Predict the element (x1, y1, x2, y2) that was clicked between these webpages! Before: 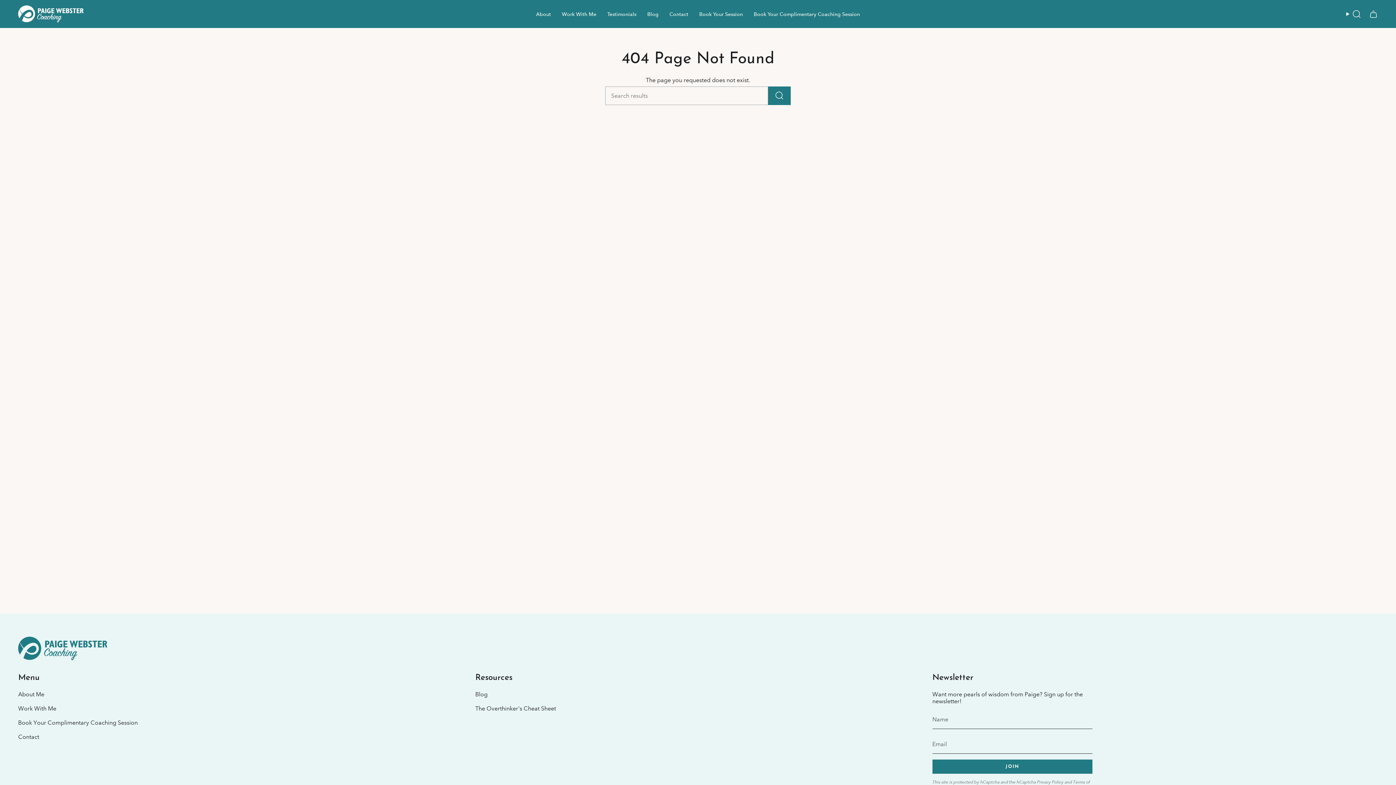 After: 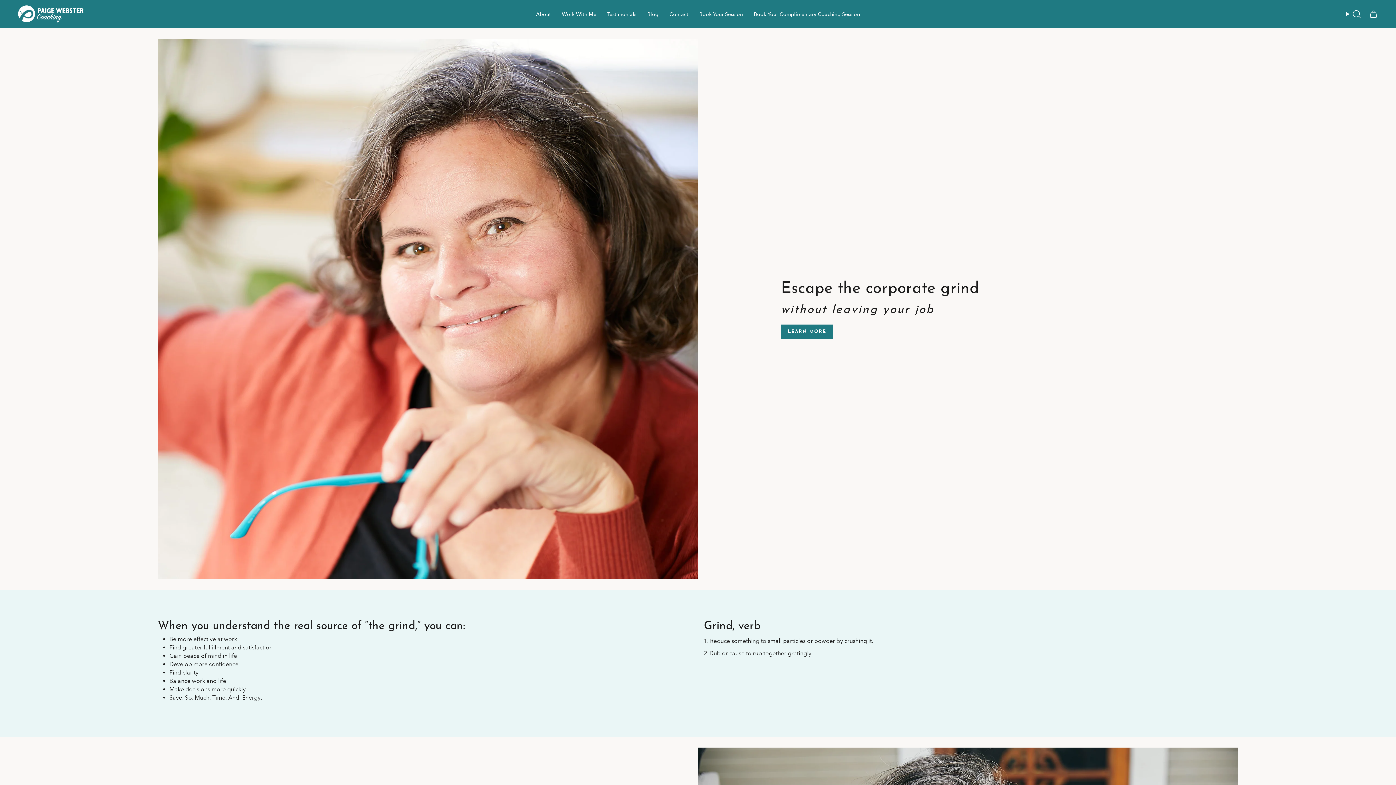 Action: bbox: (18, 637, 107, 660) label: Footer logo